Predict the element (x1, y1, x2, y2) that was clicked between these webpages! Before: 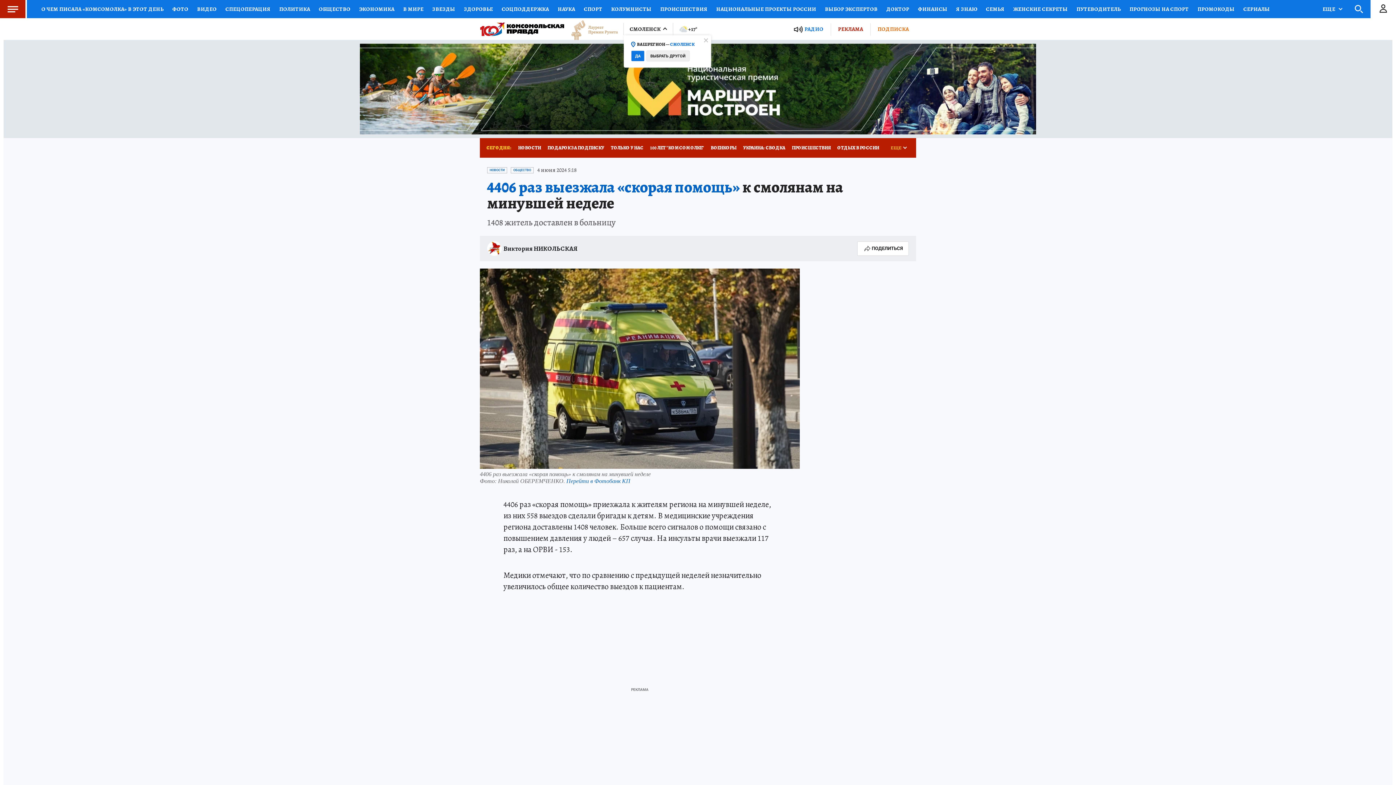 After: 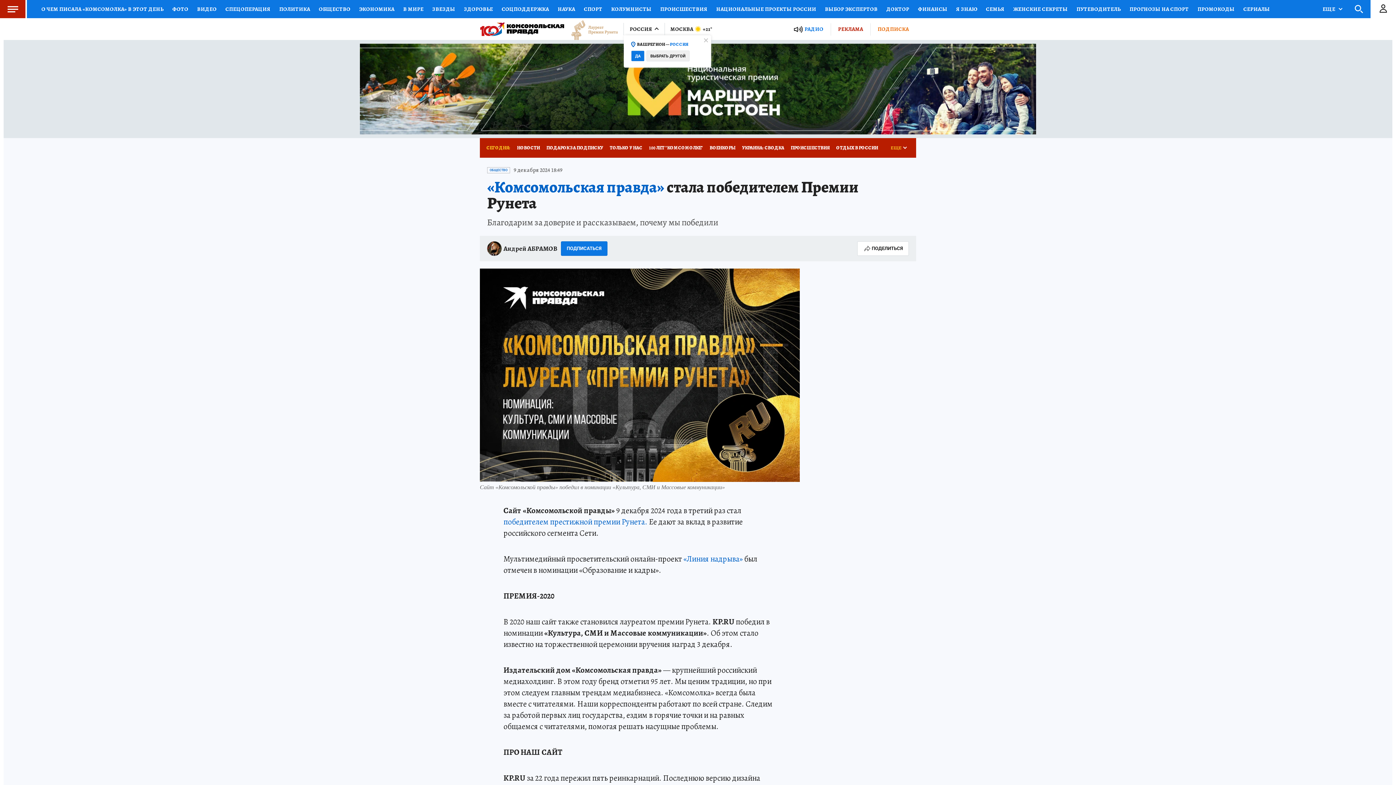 Action: bbox: (564, 20, 618, 38)